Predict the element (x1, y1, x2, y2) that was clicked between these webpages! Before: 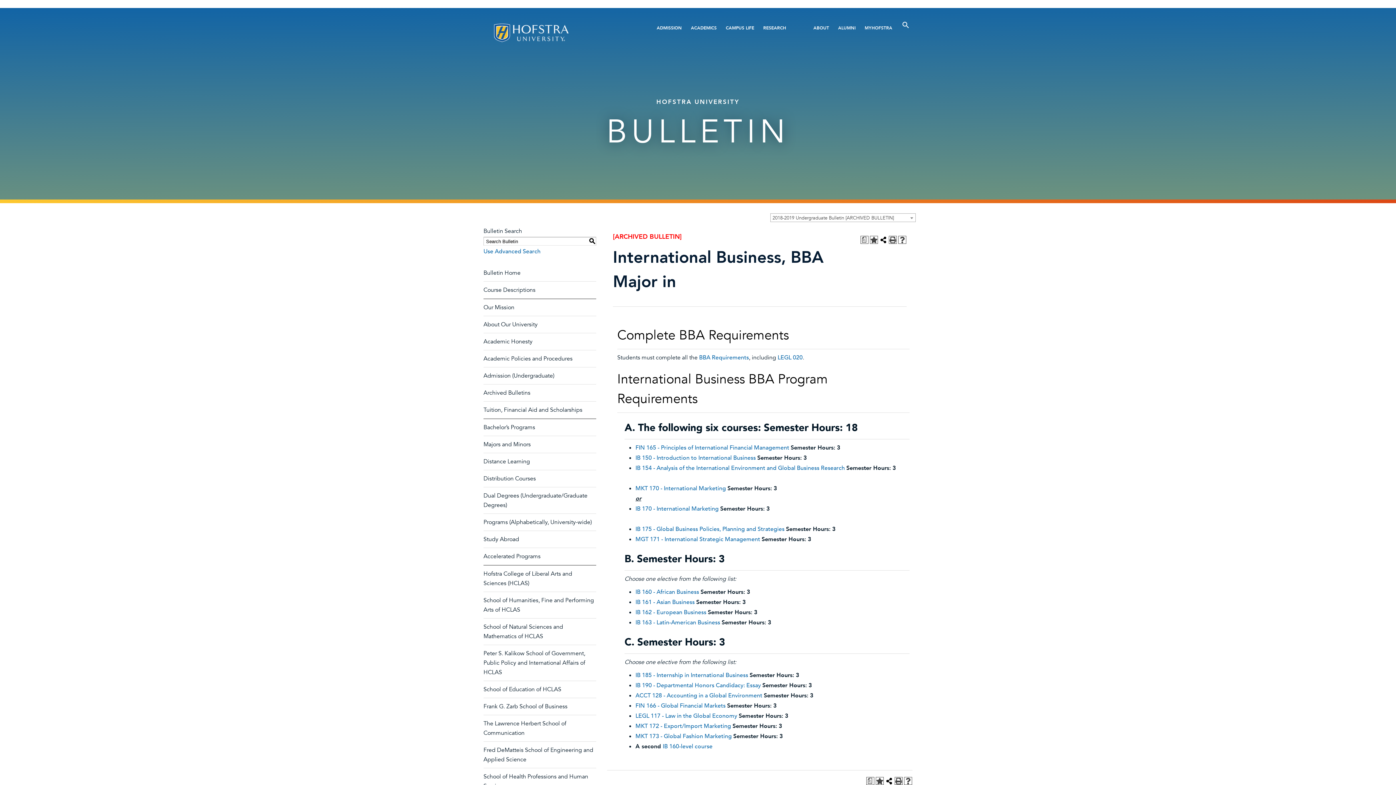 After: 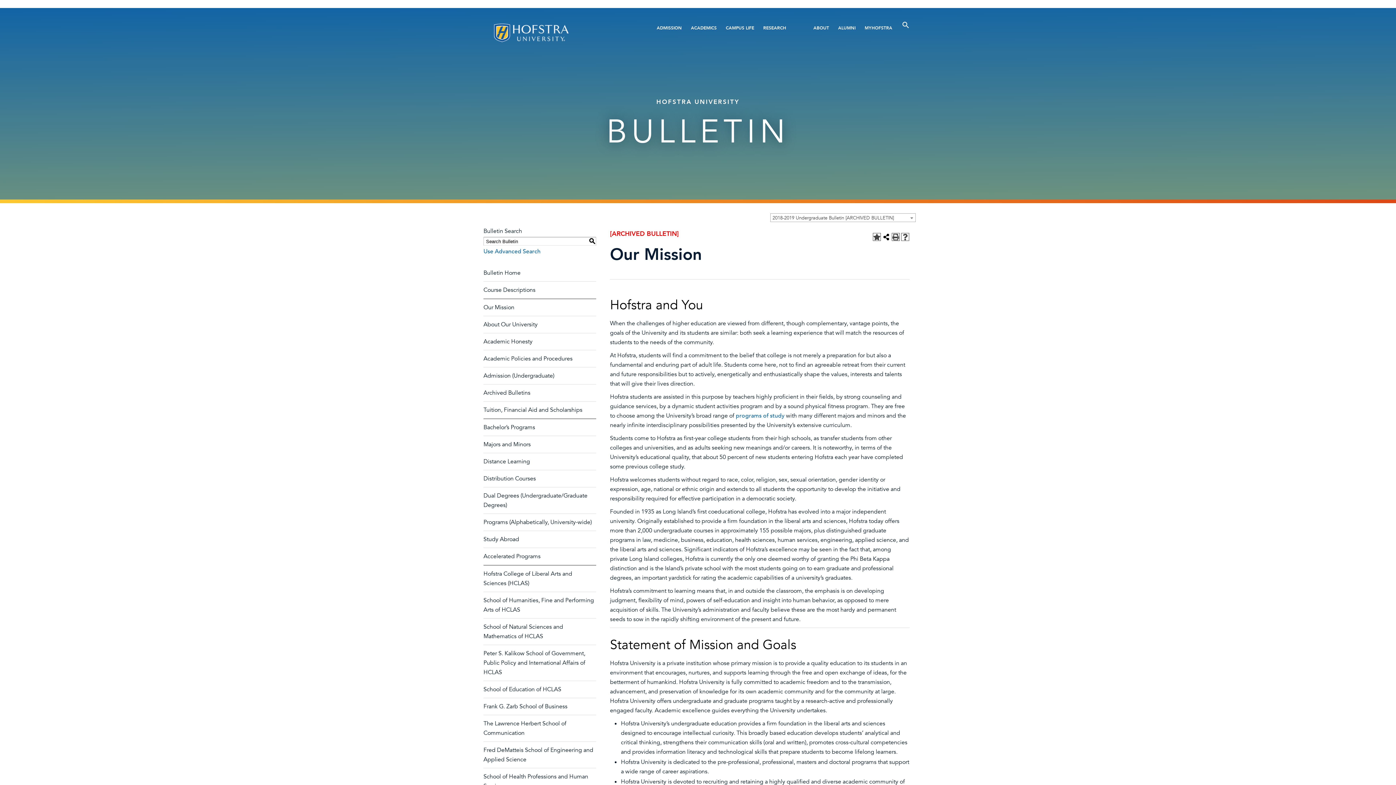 Action: bbox: (483, 303, 514, 311) label: Our Mission